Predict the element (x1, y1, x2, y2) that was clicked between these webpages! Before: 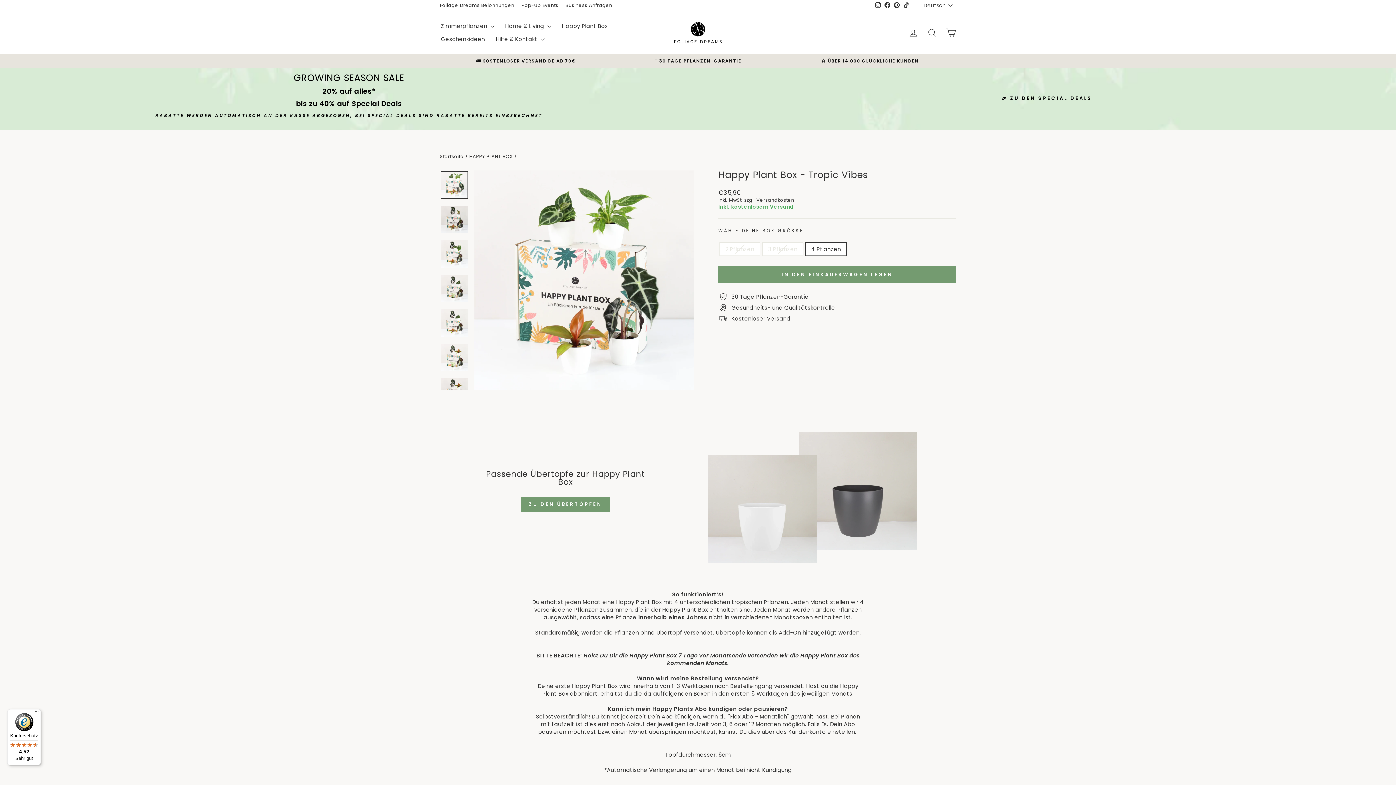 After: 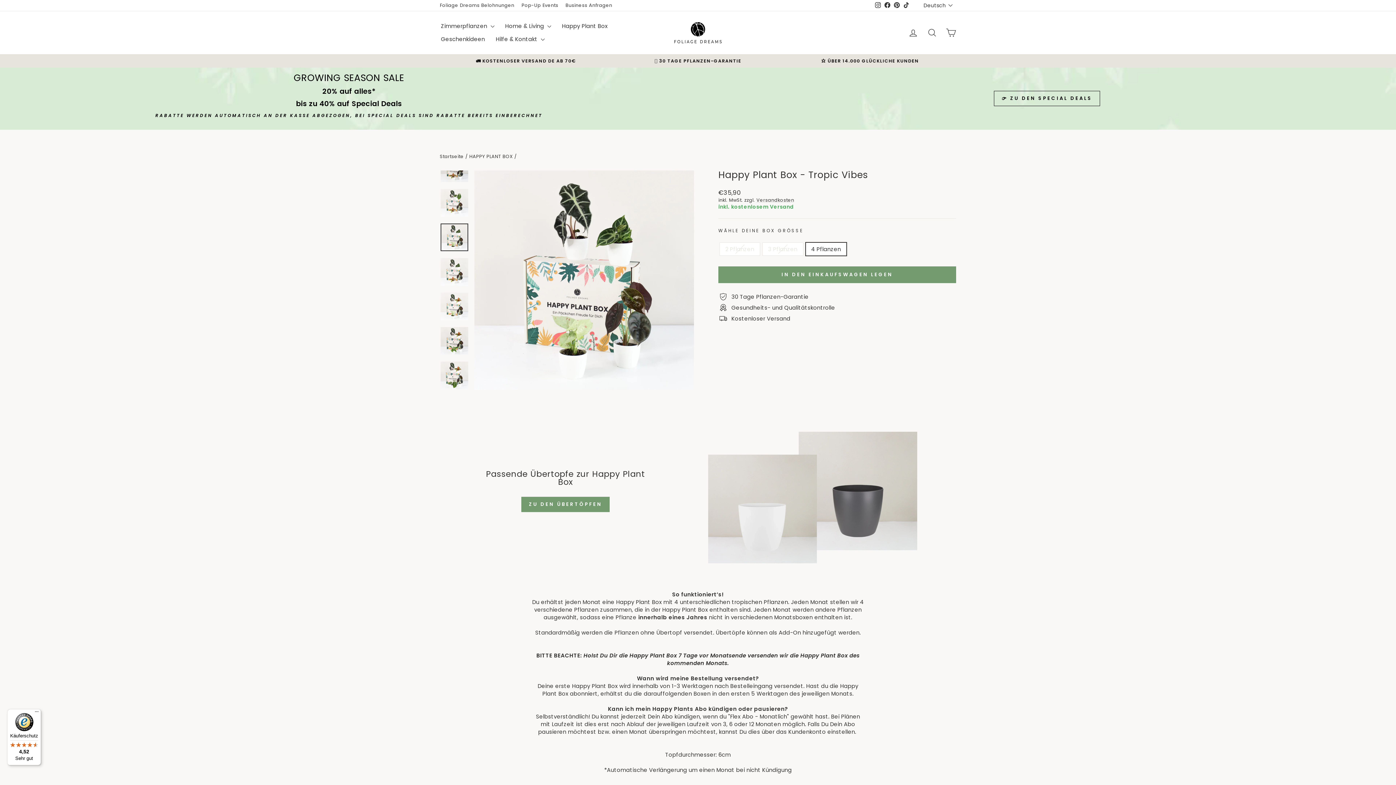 Action: bbox: (440, 274, 468, 302)